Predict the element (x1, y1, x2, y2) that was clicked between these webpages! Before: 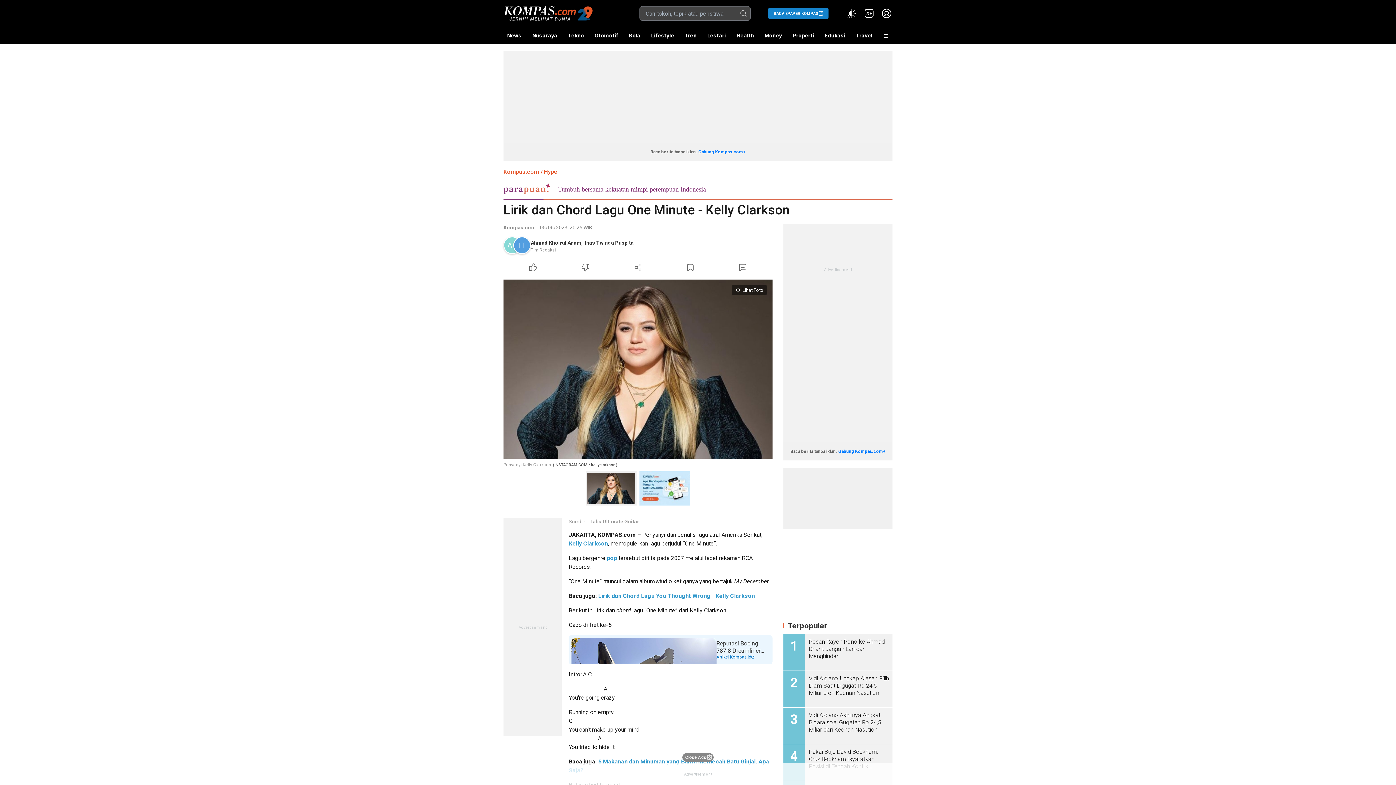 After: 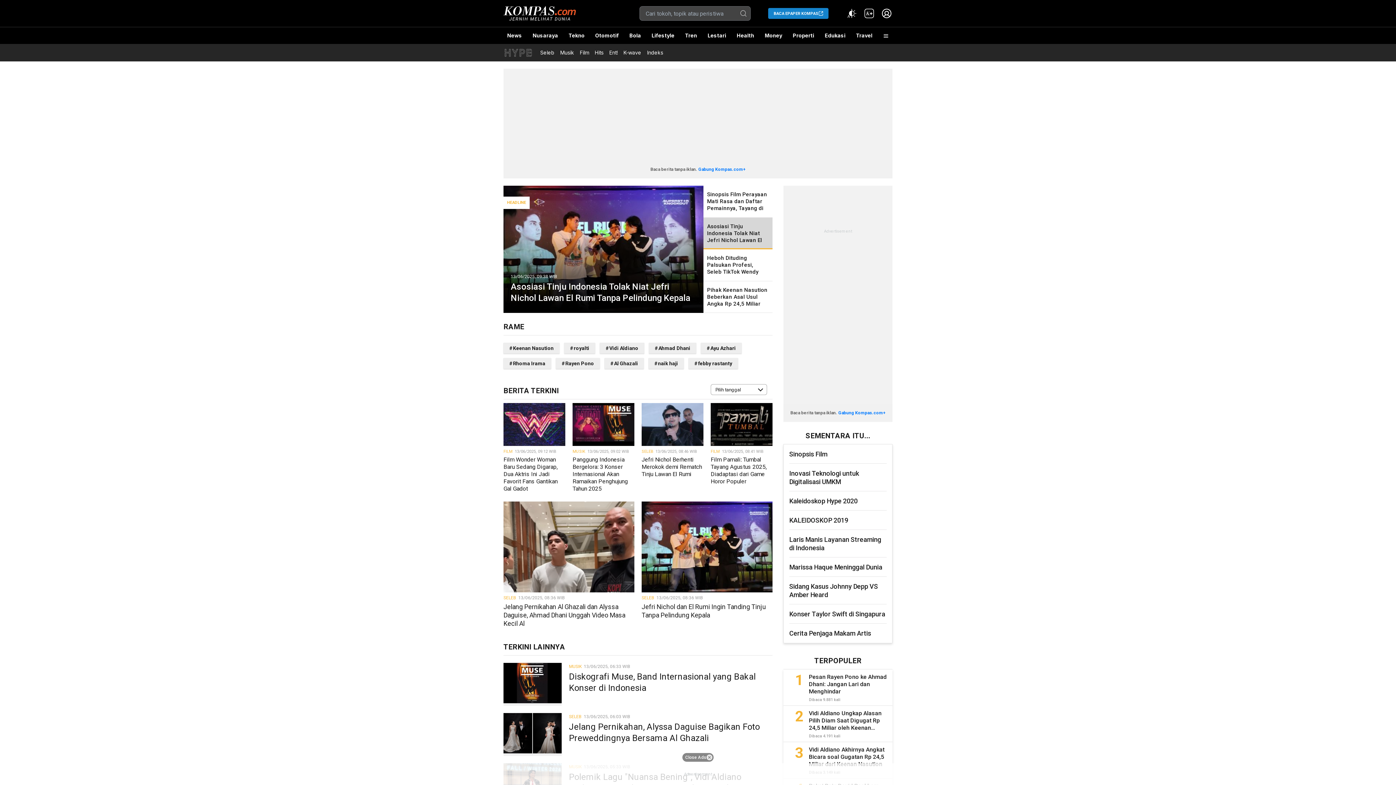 Action: label: Hype bbox: (544, 168, 557, 175)